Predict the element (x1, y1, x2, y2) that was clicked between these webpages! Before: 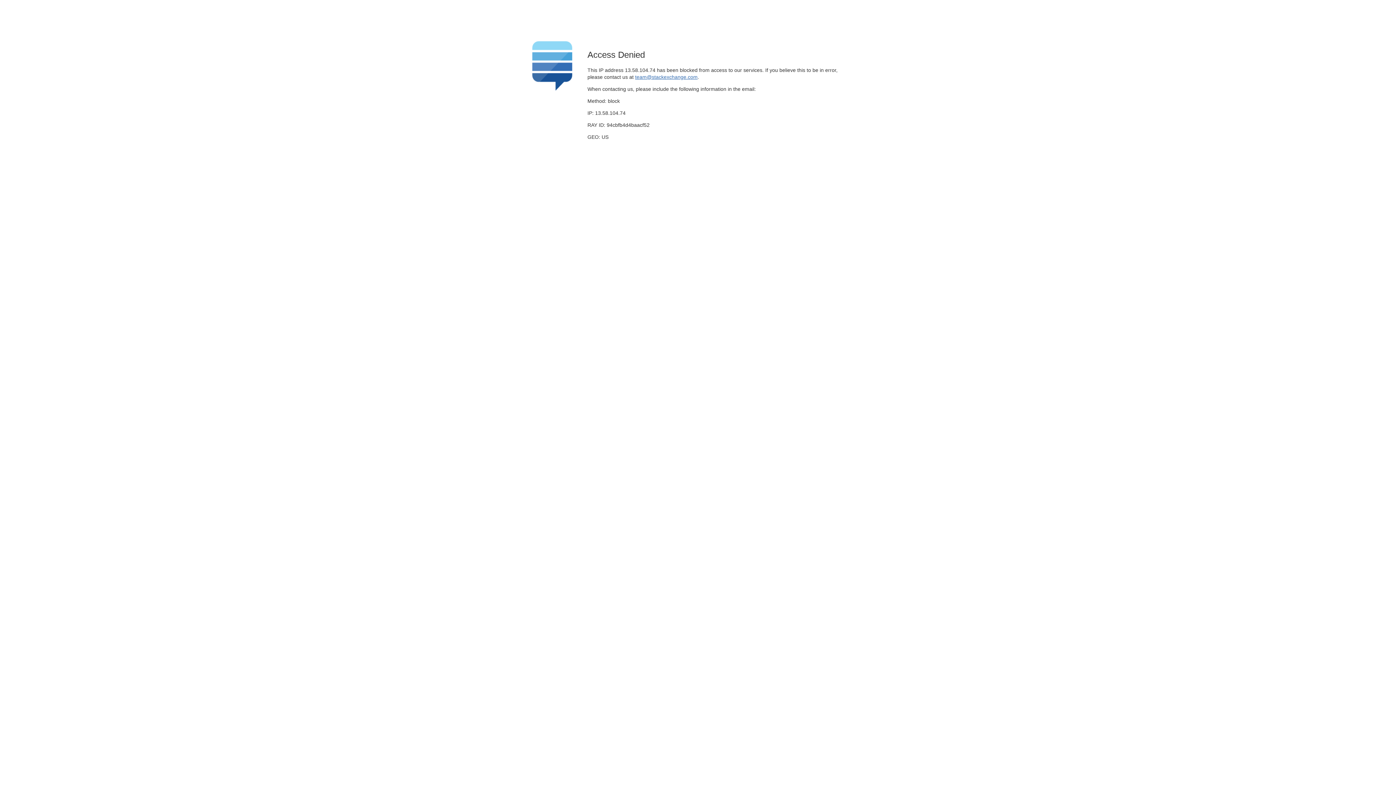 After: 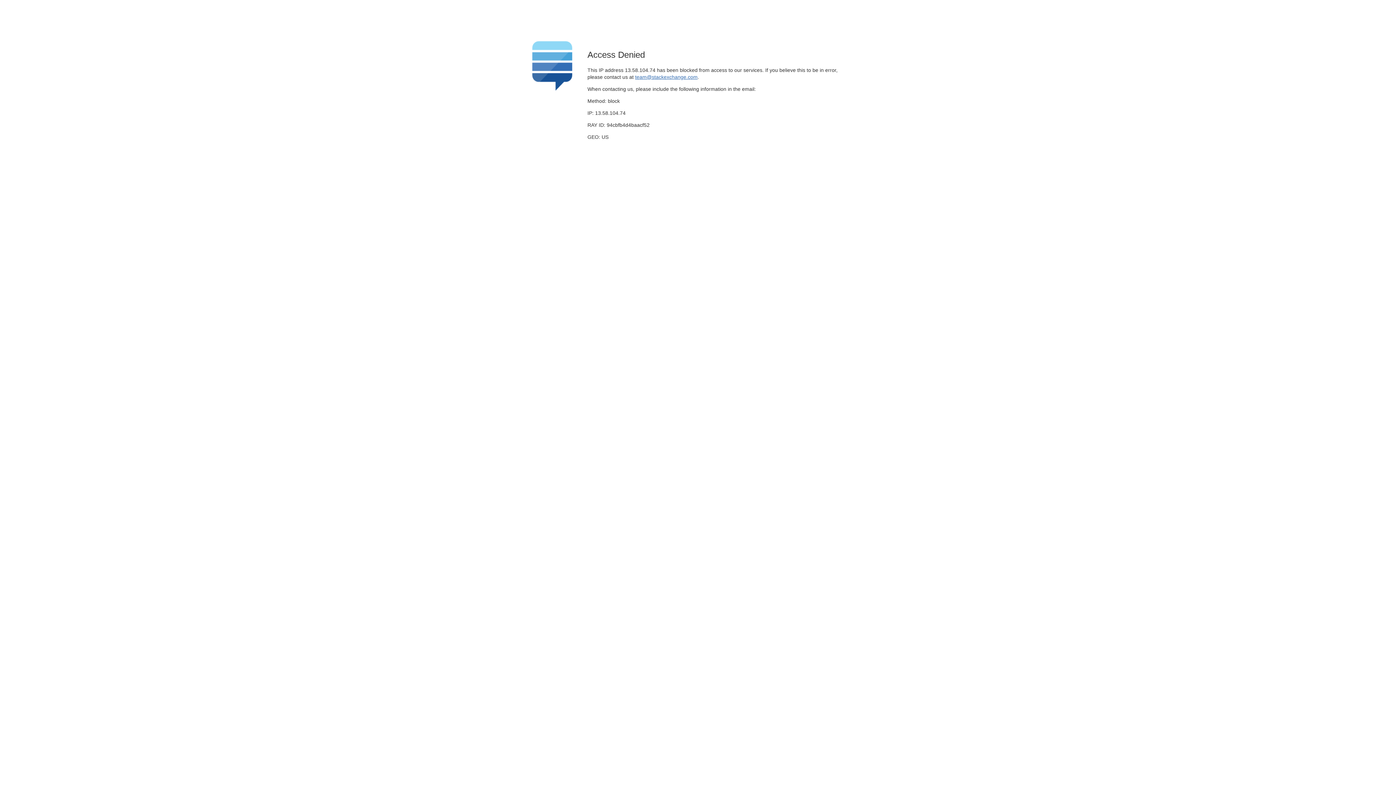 Action: label: team@stackexchange.com bbox: (635, 74, 697, 79)